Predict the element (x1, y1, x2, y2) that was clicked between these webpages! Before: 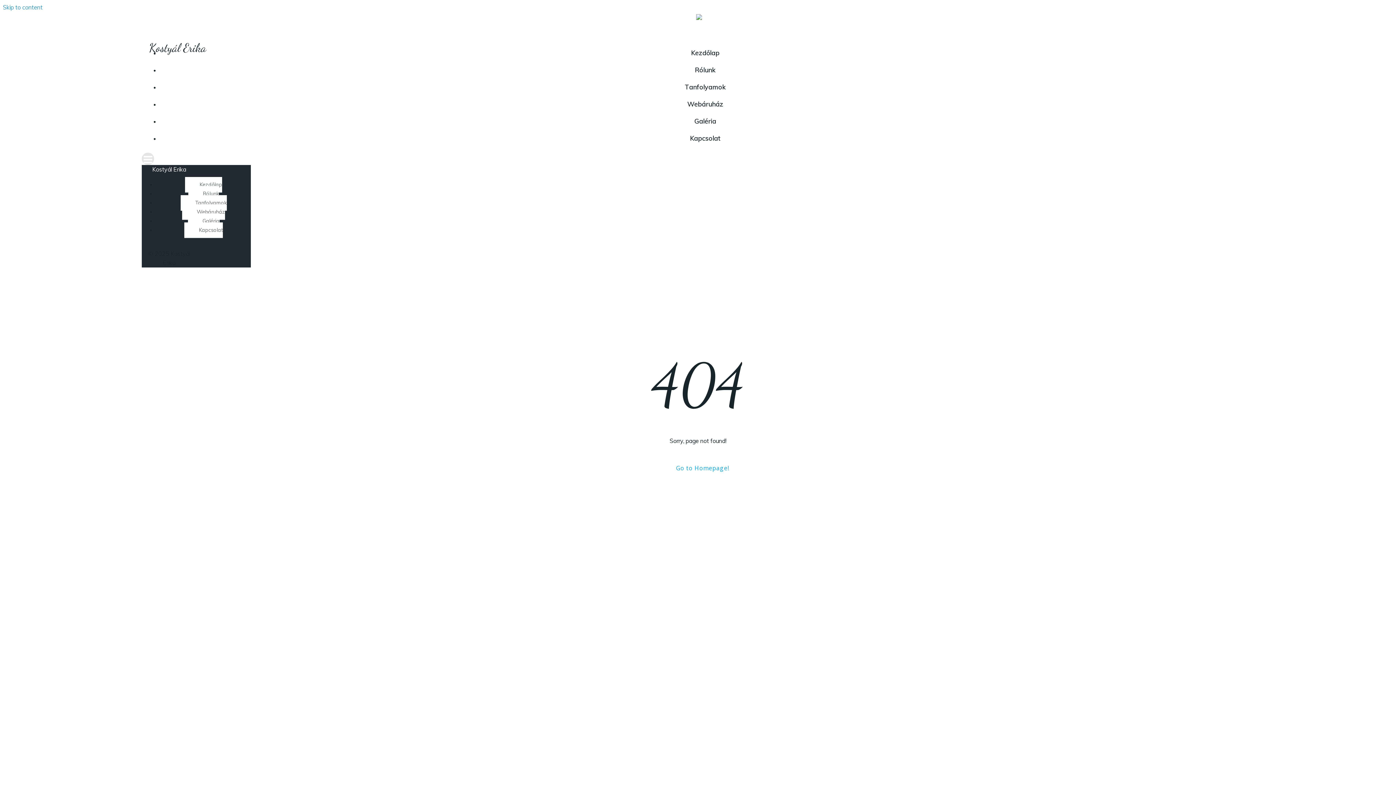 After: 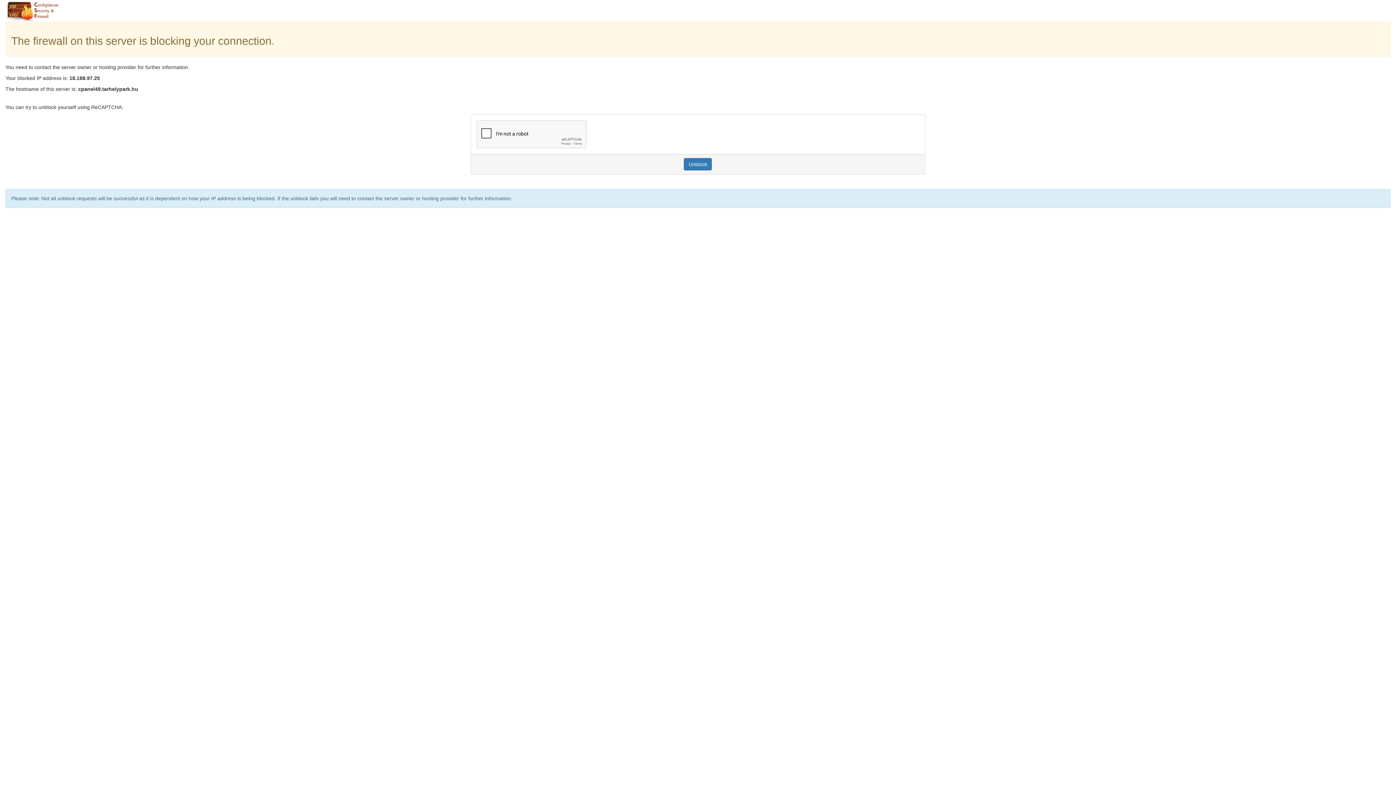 Action: label: Kapcsolat bbox: (690, 134, 720, 142)